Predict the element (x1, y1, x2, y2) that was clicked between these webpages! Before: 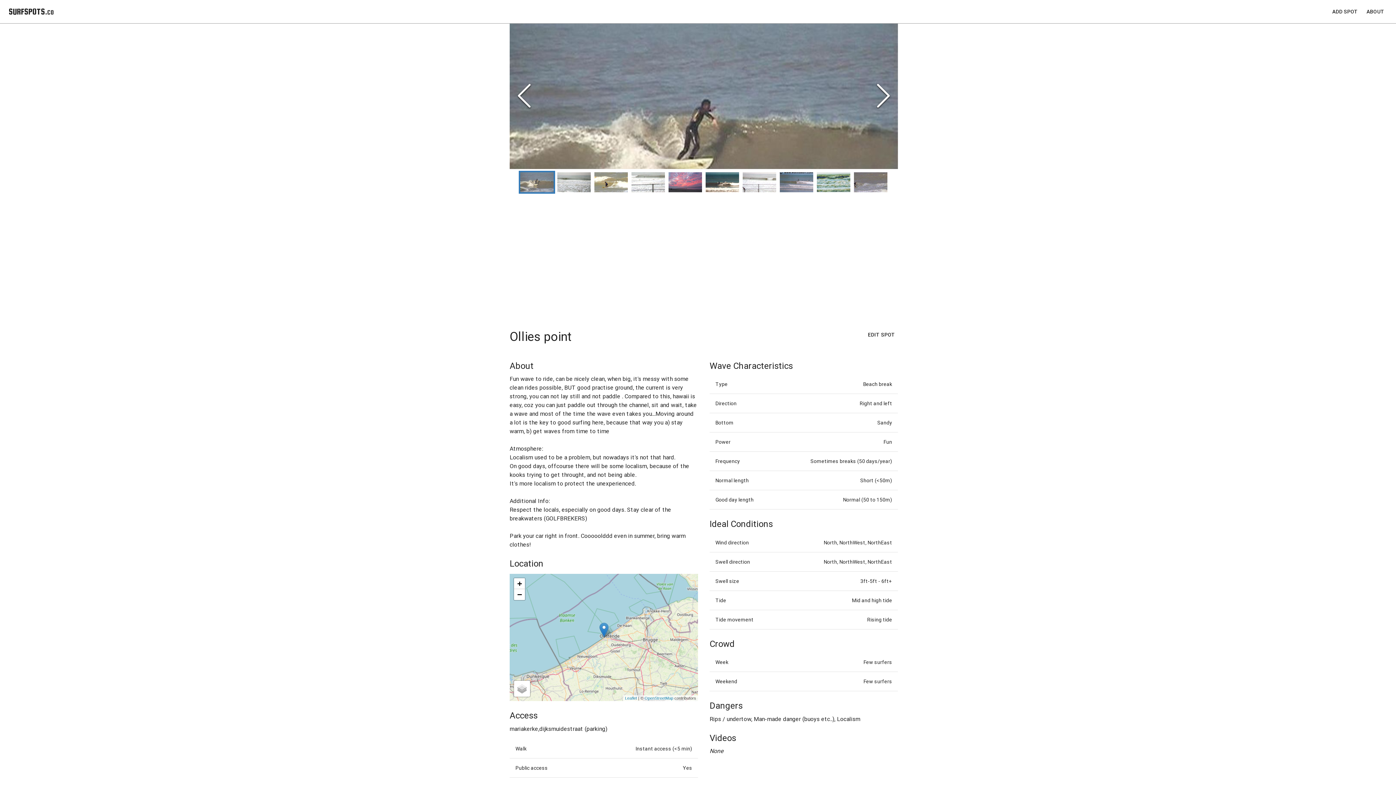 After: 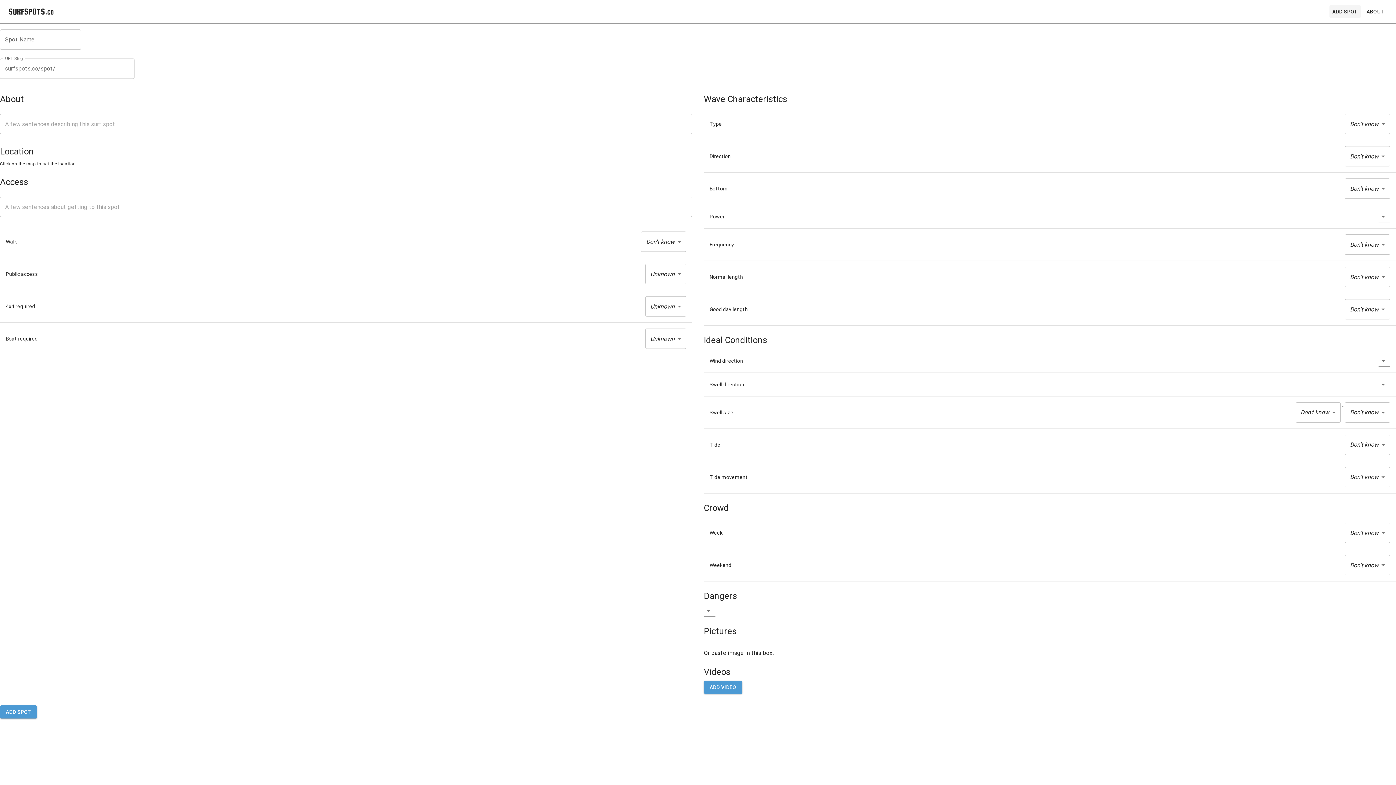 Action: bbox: (1329, 5, 1361, 18) label: ADD SPOT